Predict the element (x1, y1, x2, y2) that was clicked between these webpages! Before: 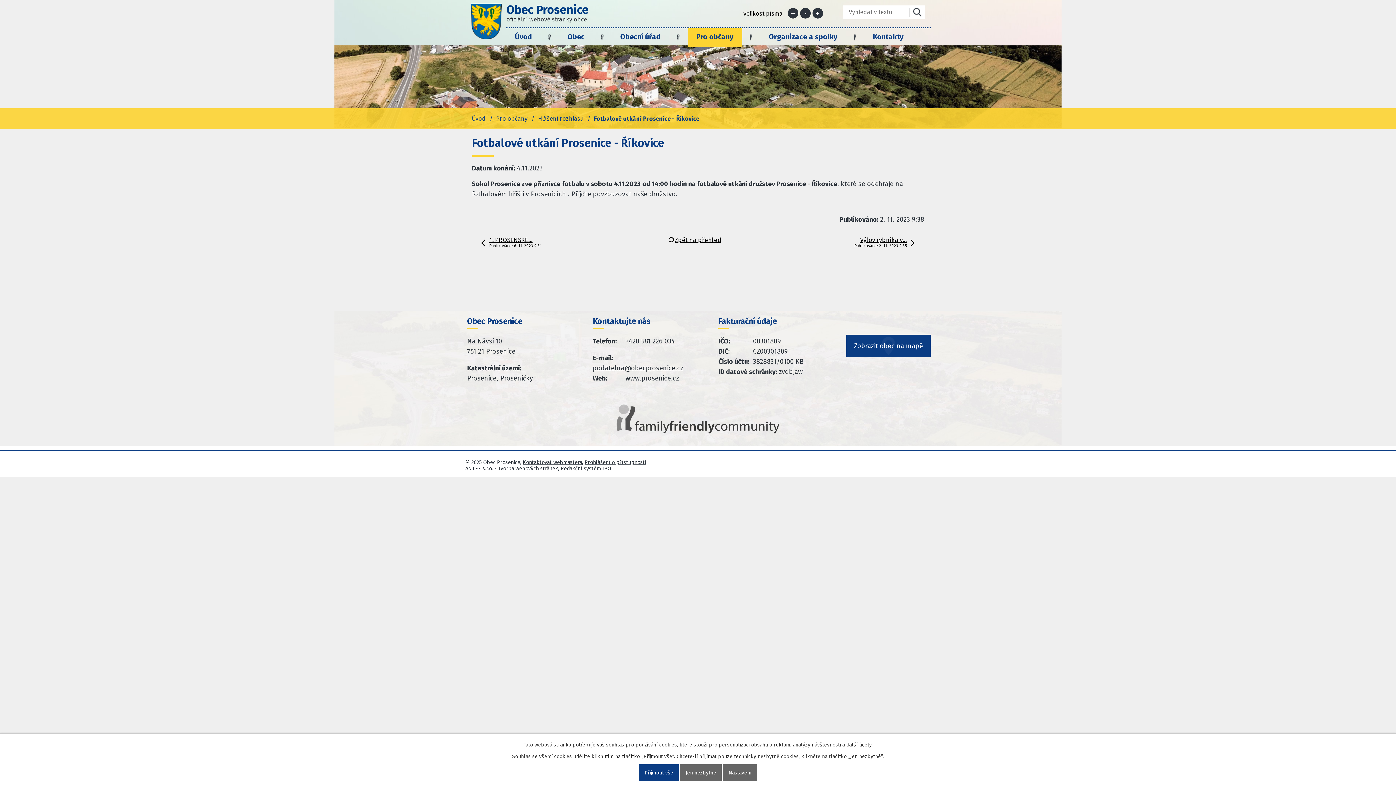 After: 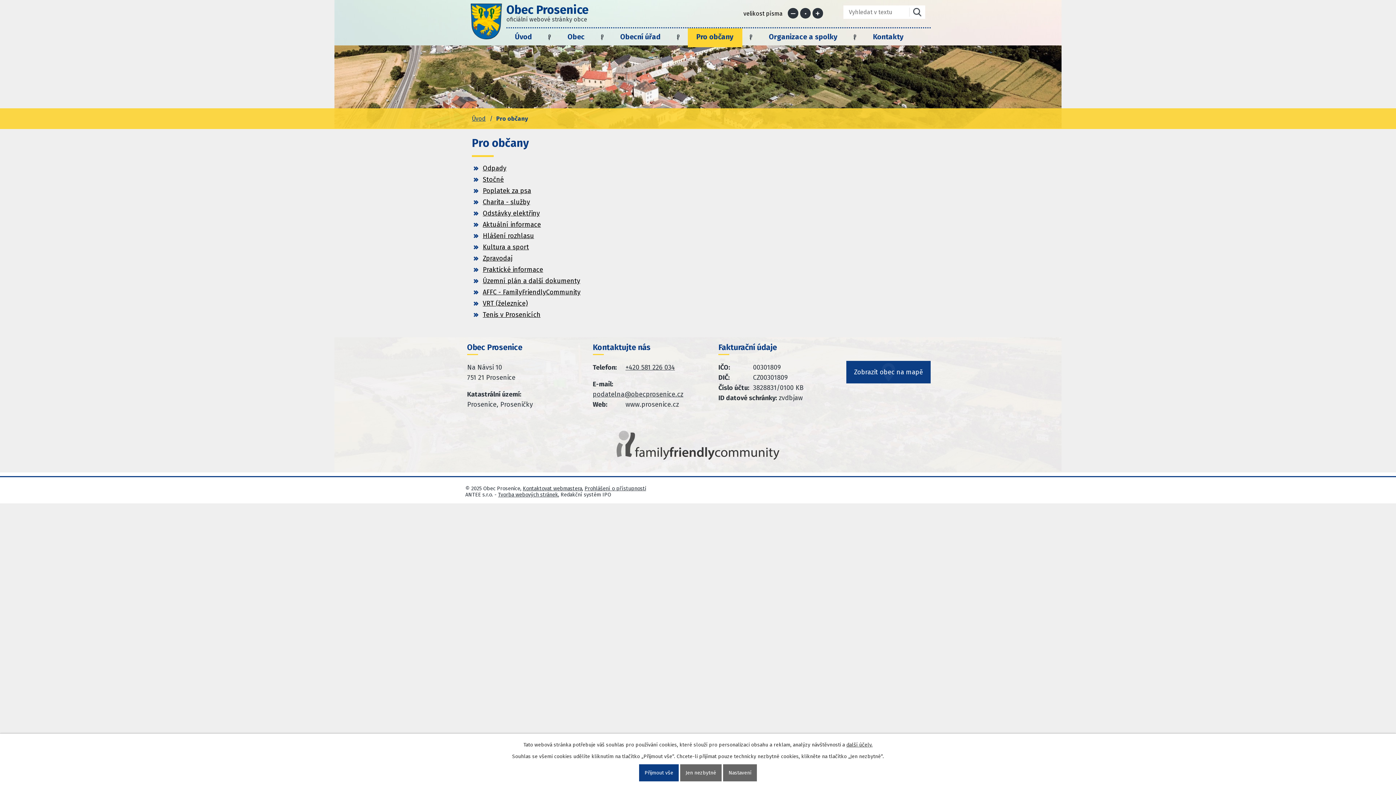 Action: bbox: (496, 115, 527, 122) label: Pro občany